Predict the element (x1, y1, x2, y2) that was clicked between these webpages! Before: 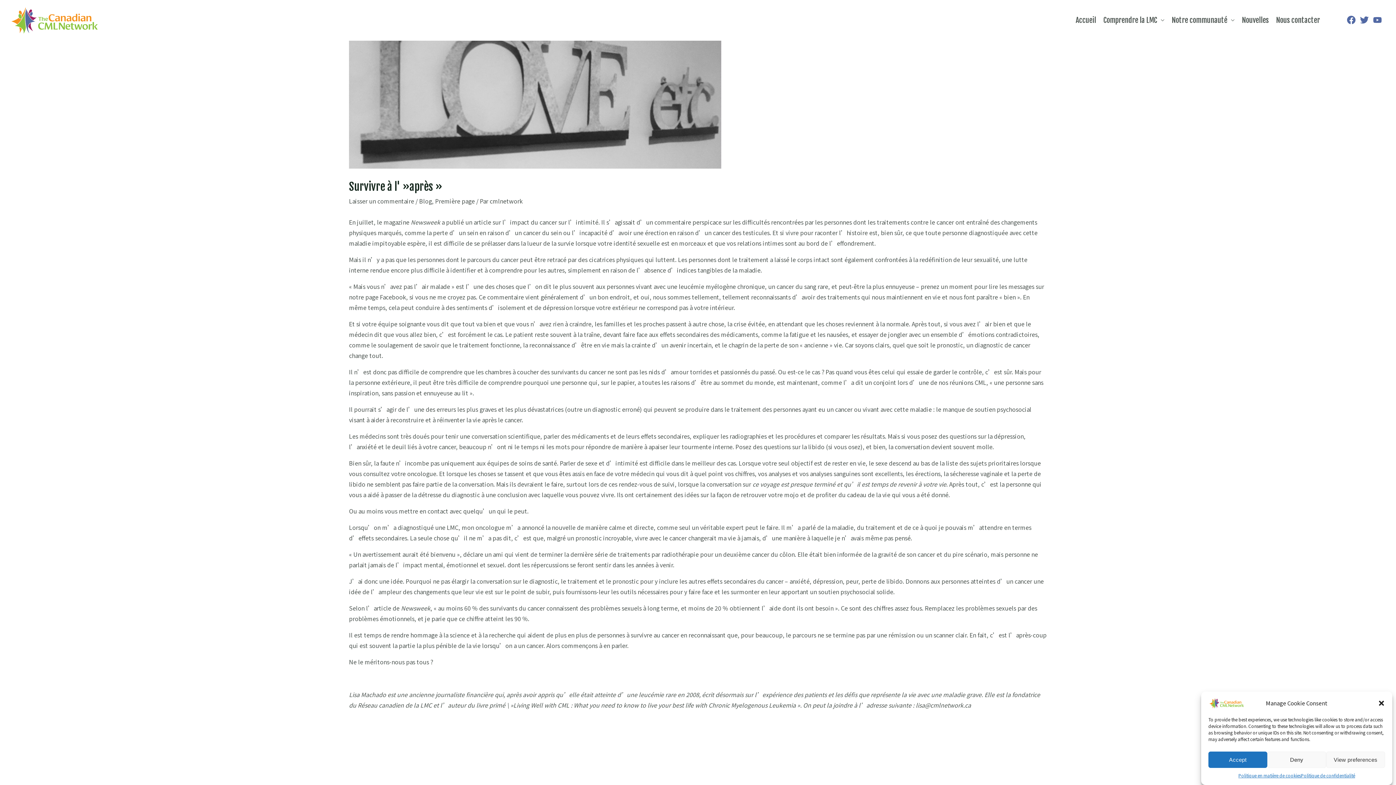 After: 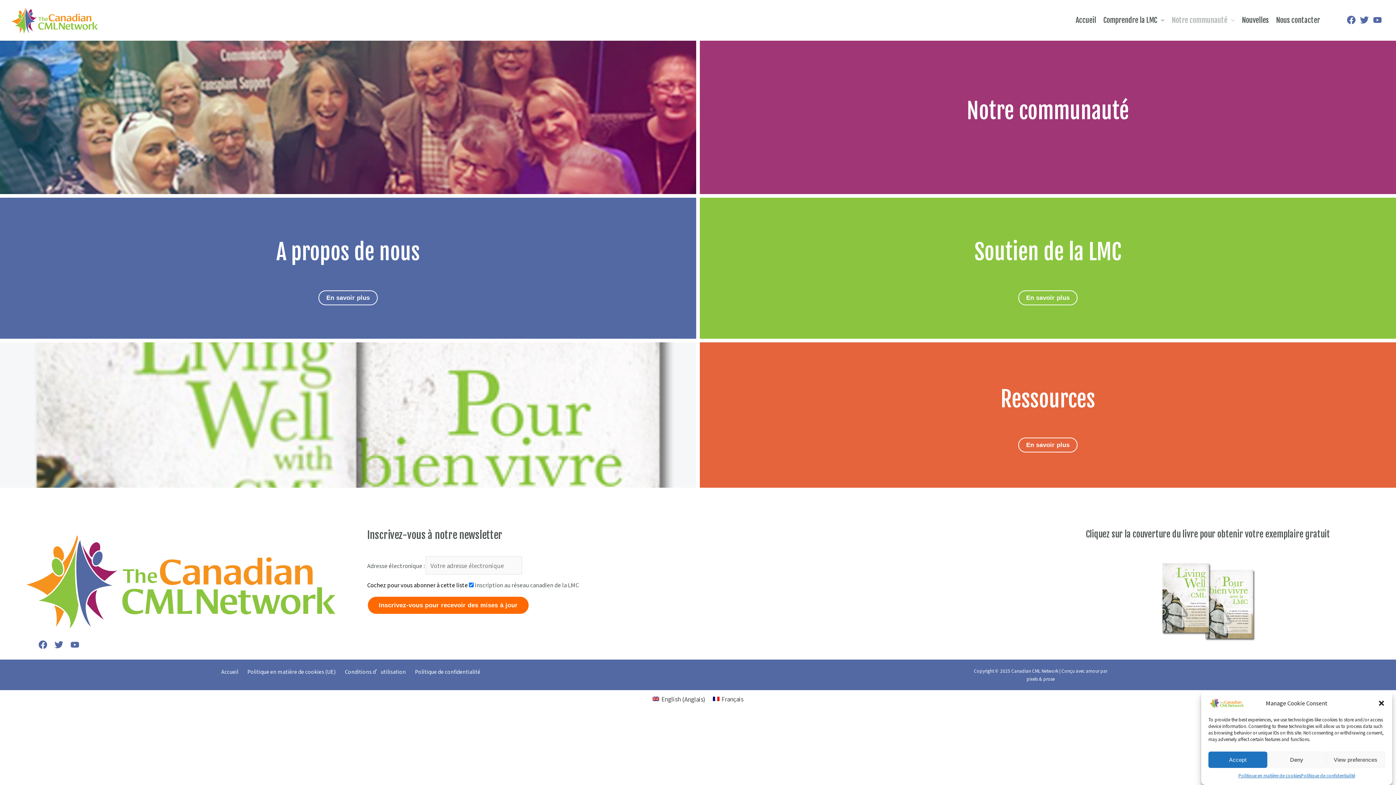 Action: label: Notre communauté bbox: (1168, 11, 1238, 28)